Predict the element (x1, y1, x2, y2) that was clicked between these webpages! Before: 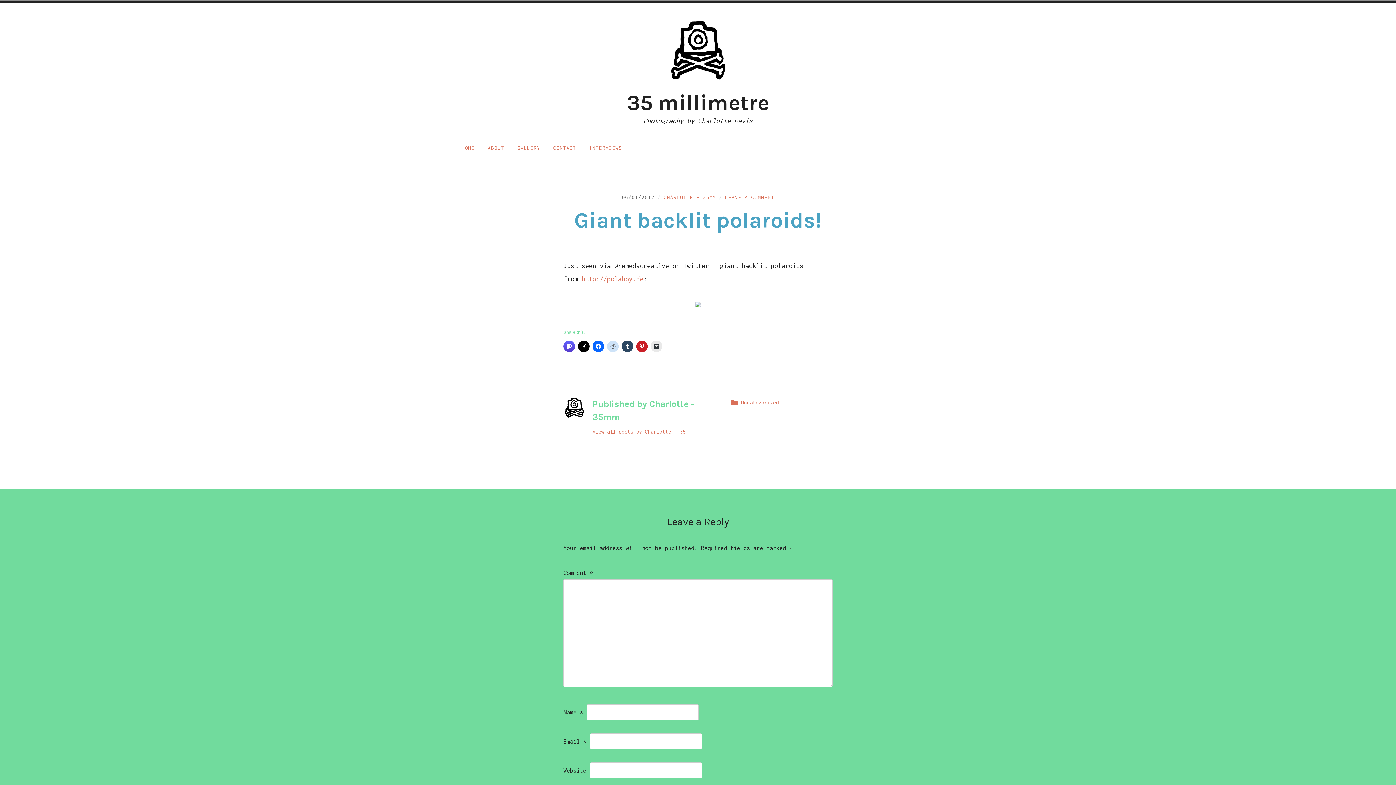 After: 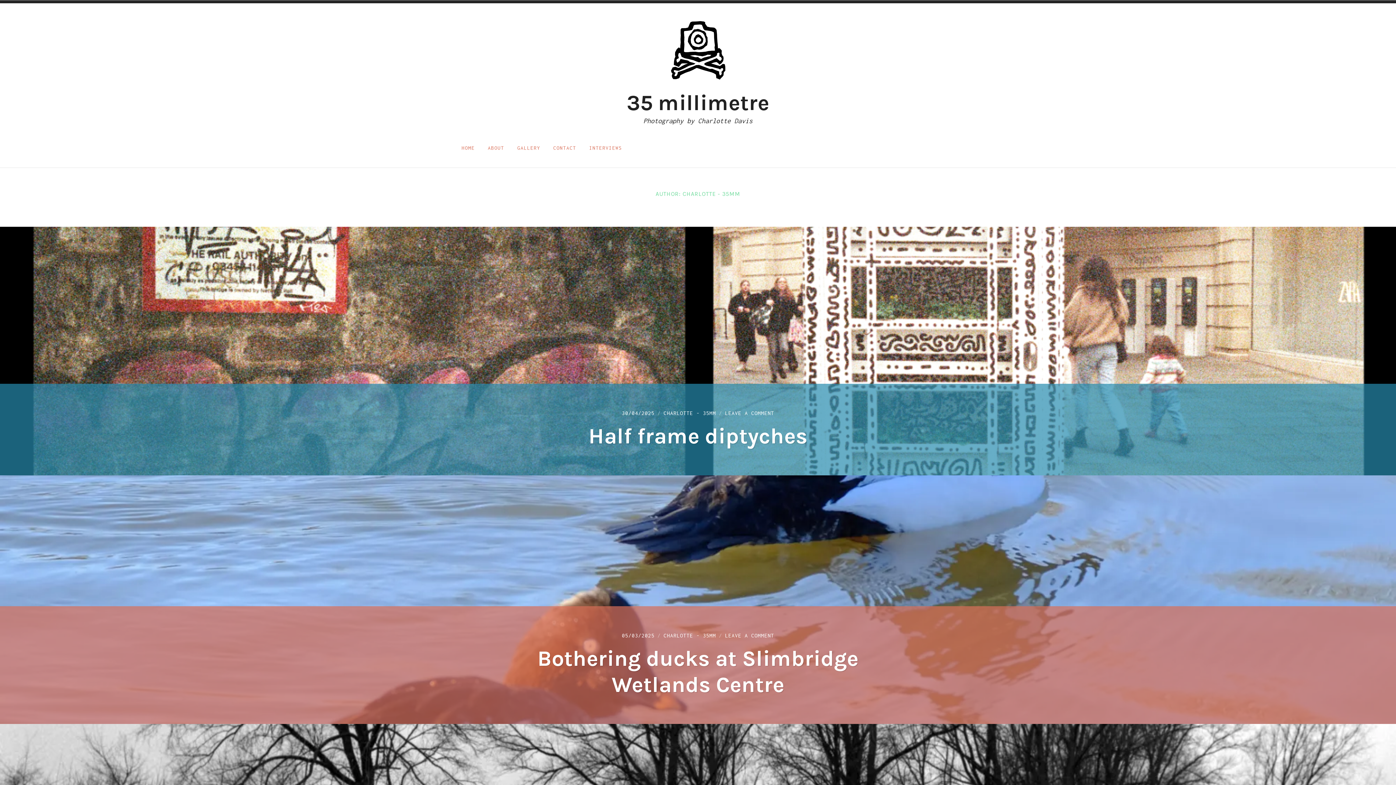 Action: label: CHARLOTTE - 35MM bbox: (663, 194, 716, 200)